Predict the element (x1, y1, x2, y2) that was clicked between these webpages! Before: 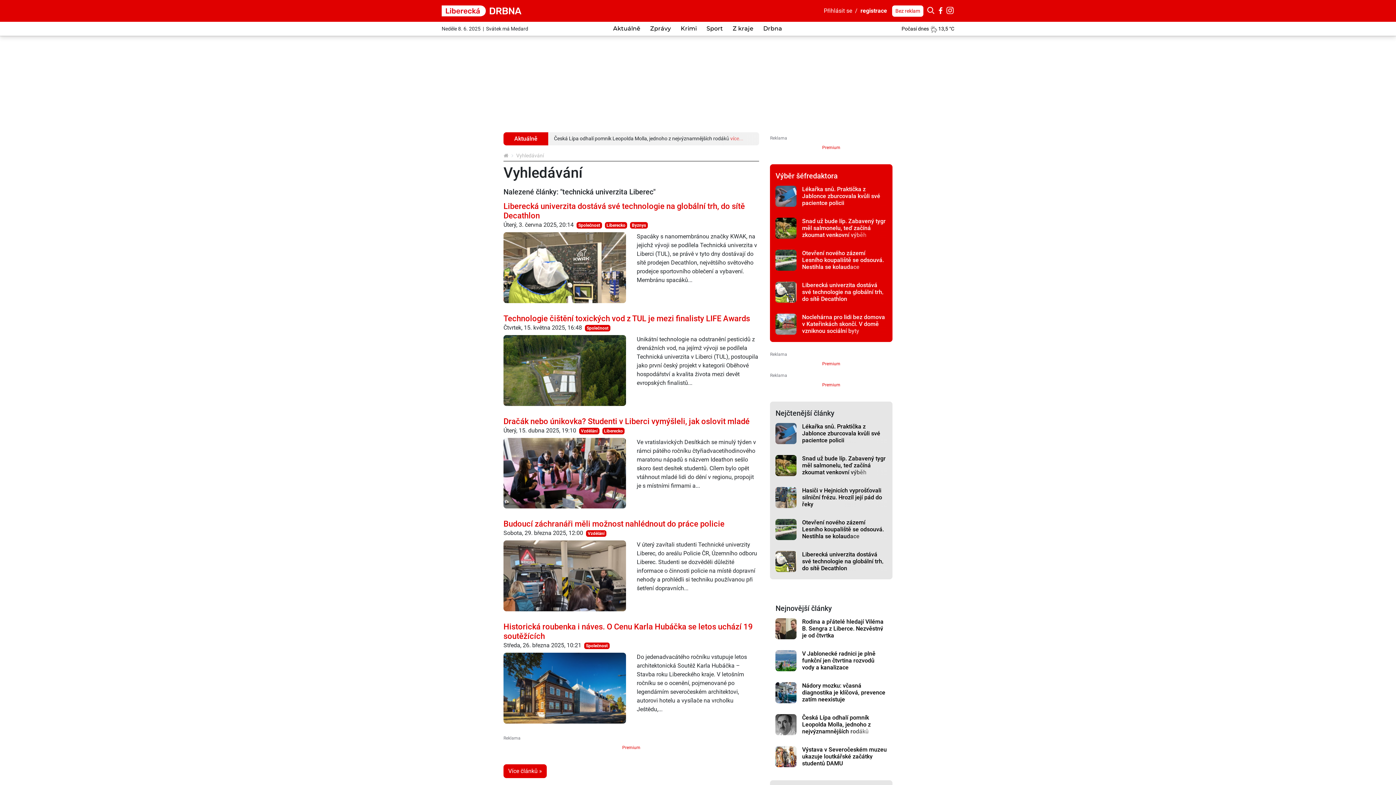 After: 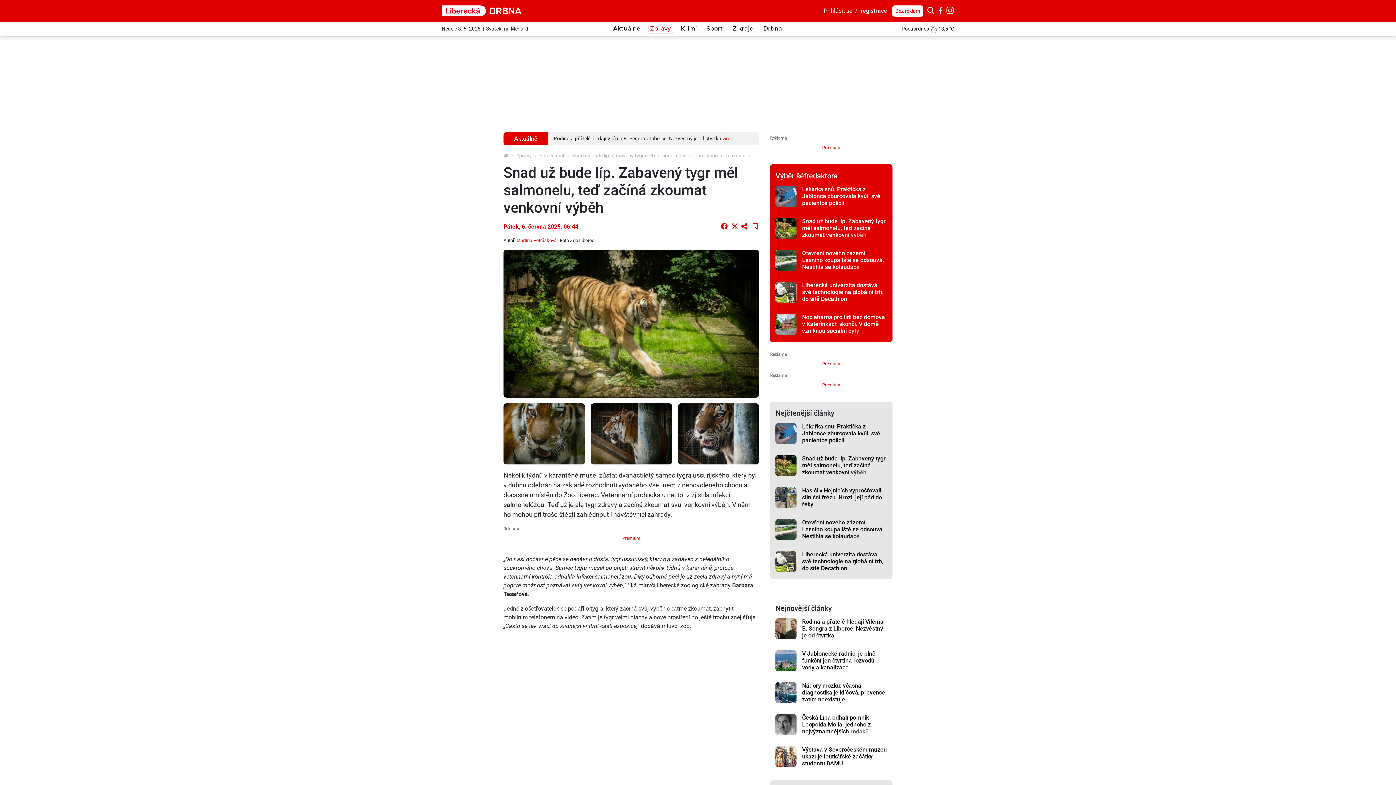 Action: bbox: (775, 455, 796, 476)